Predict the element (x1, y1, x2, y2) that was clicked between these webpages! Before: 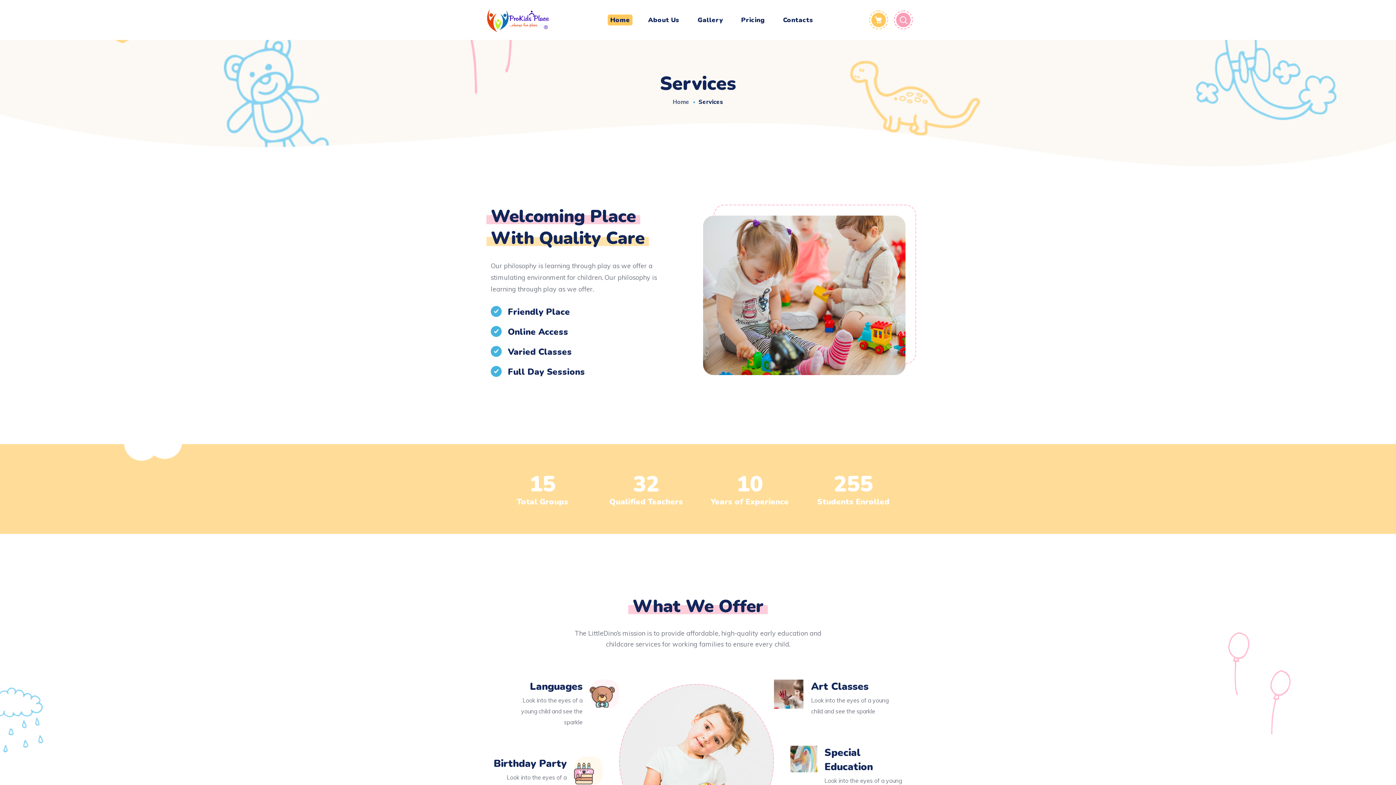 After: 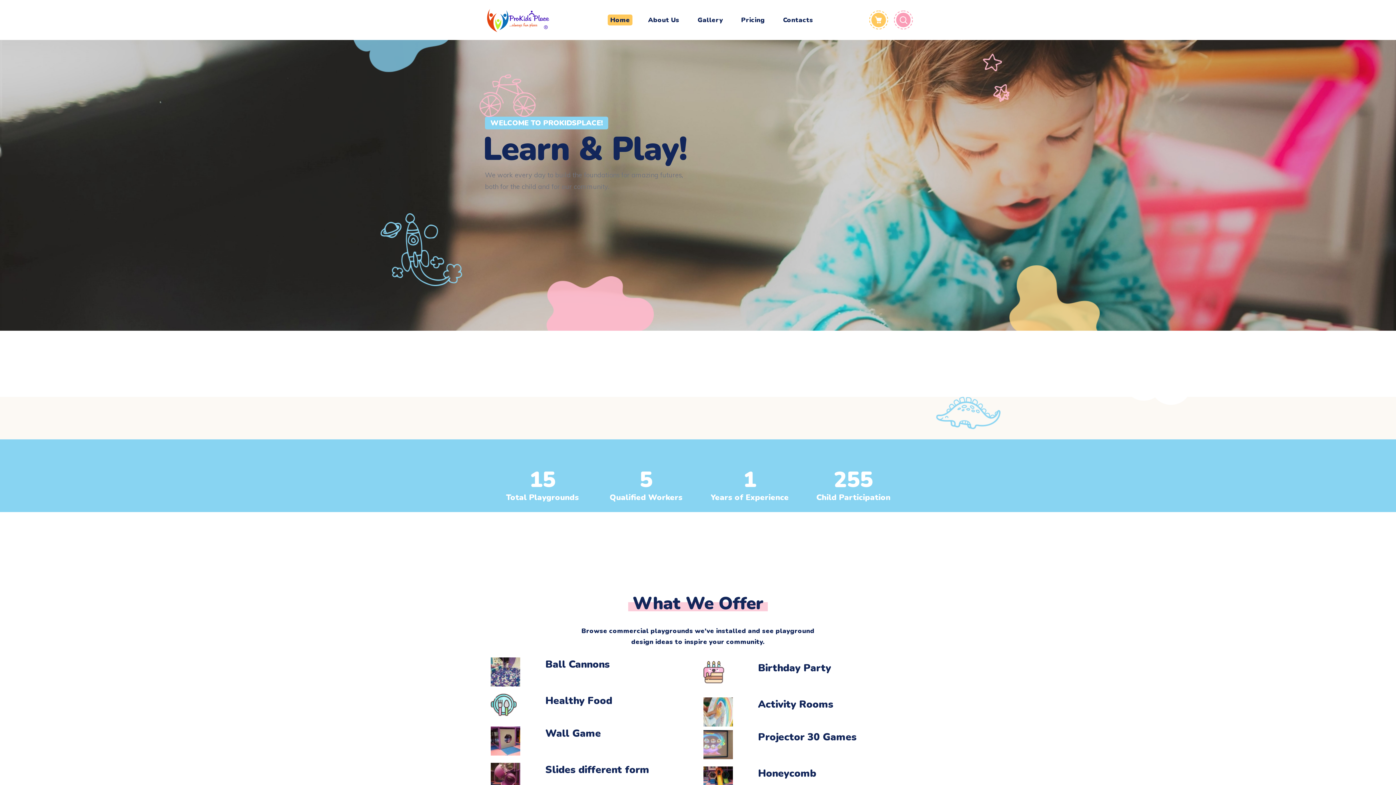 Action: bbox: (672, 98, 689, 105) label: Home